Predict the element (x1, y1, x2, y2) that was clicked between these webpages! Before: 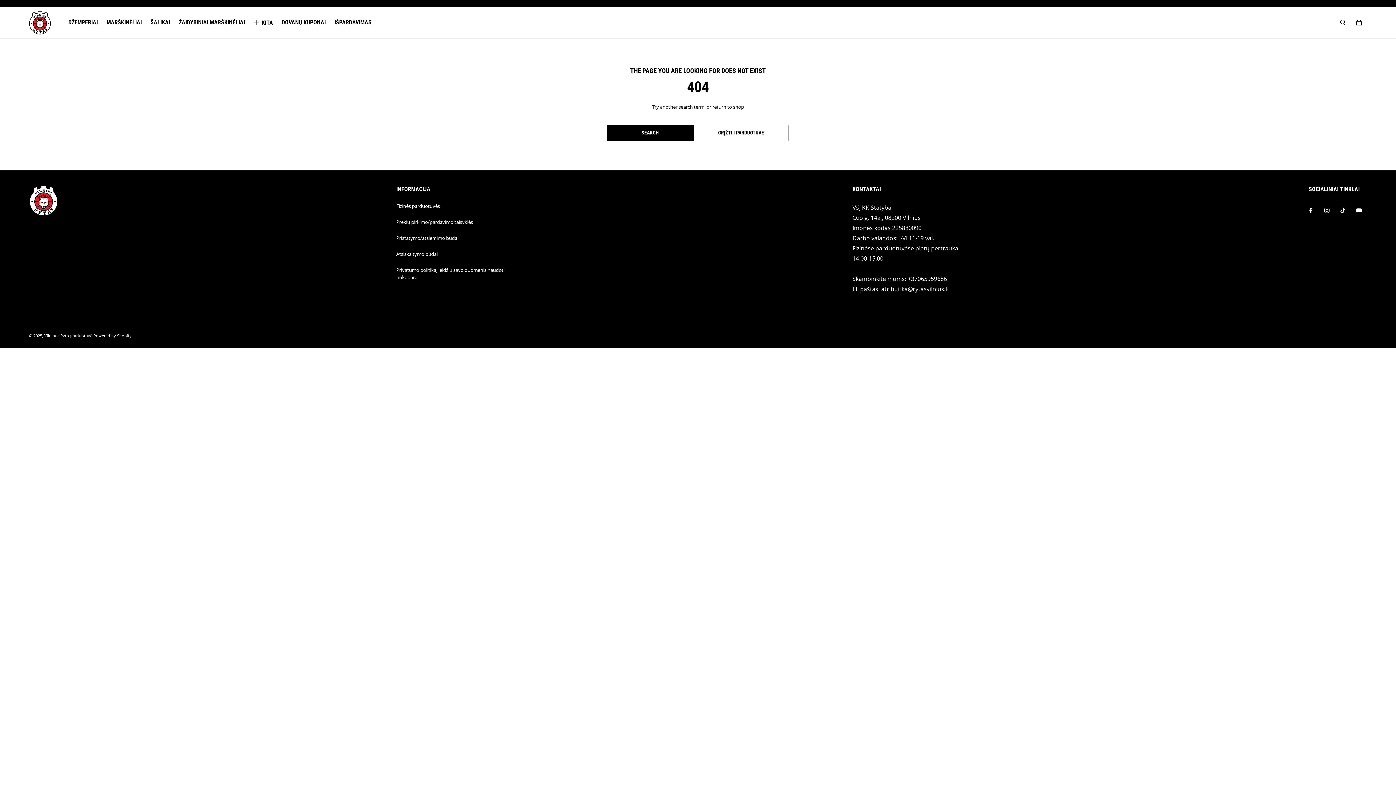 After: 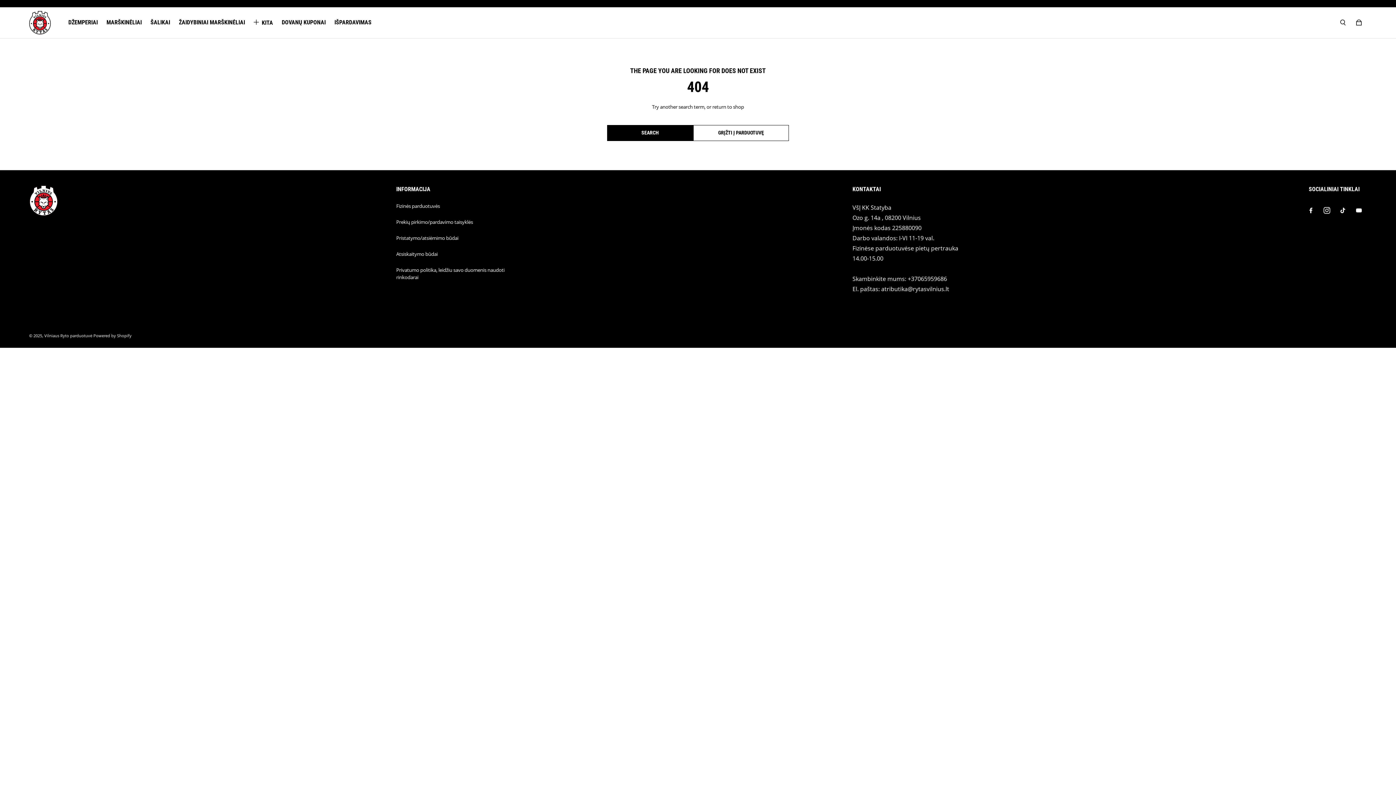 Action: bbox: (1319, 202, 1335, 218) label: Instagram